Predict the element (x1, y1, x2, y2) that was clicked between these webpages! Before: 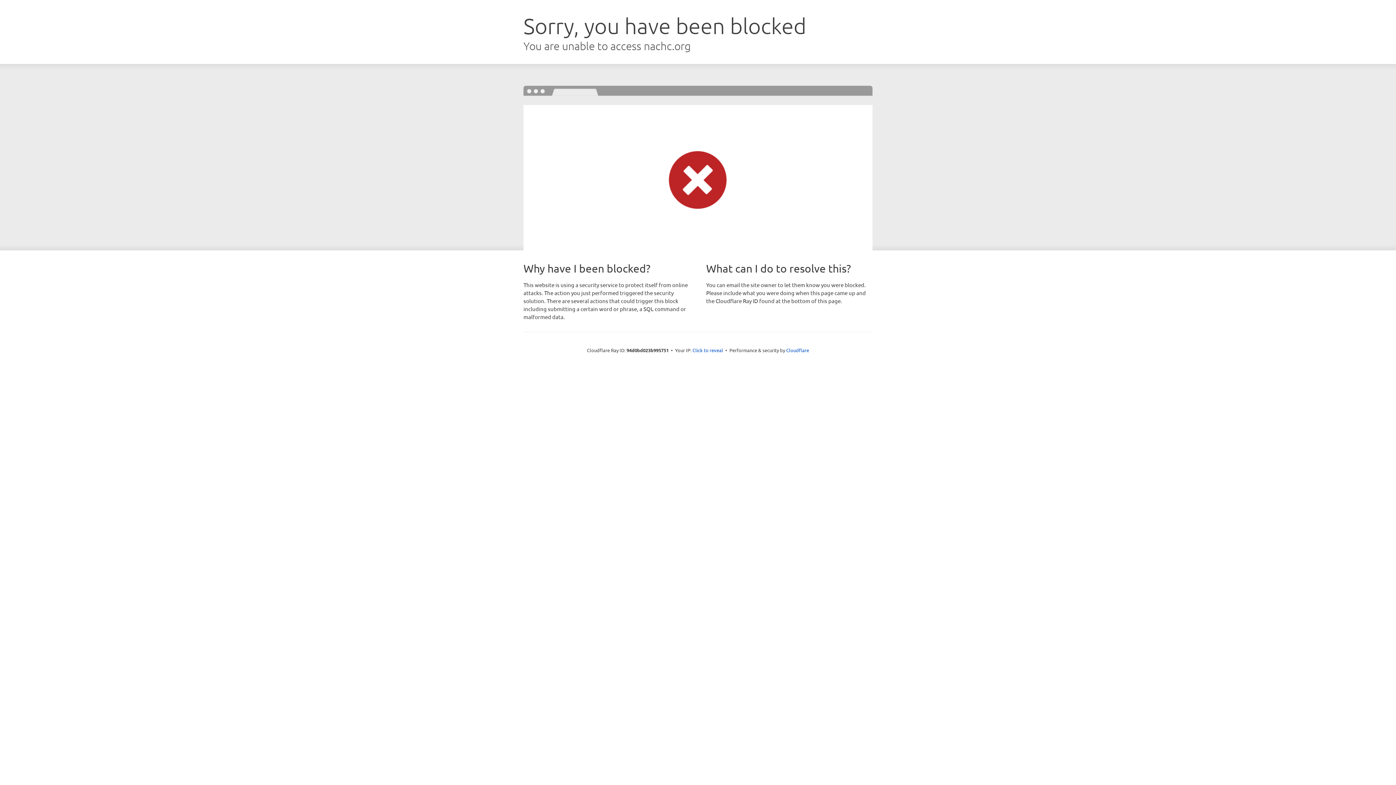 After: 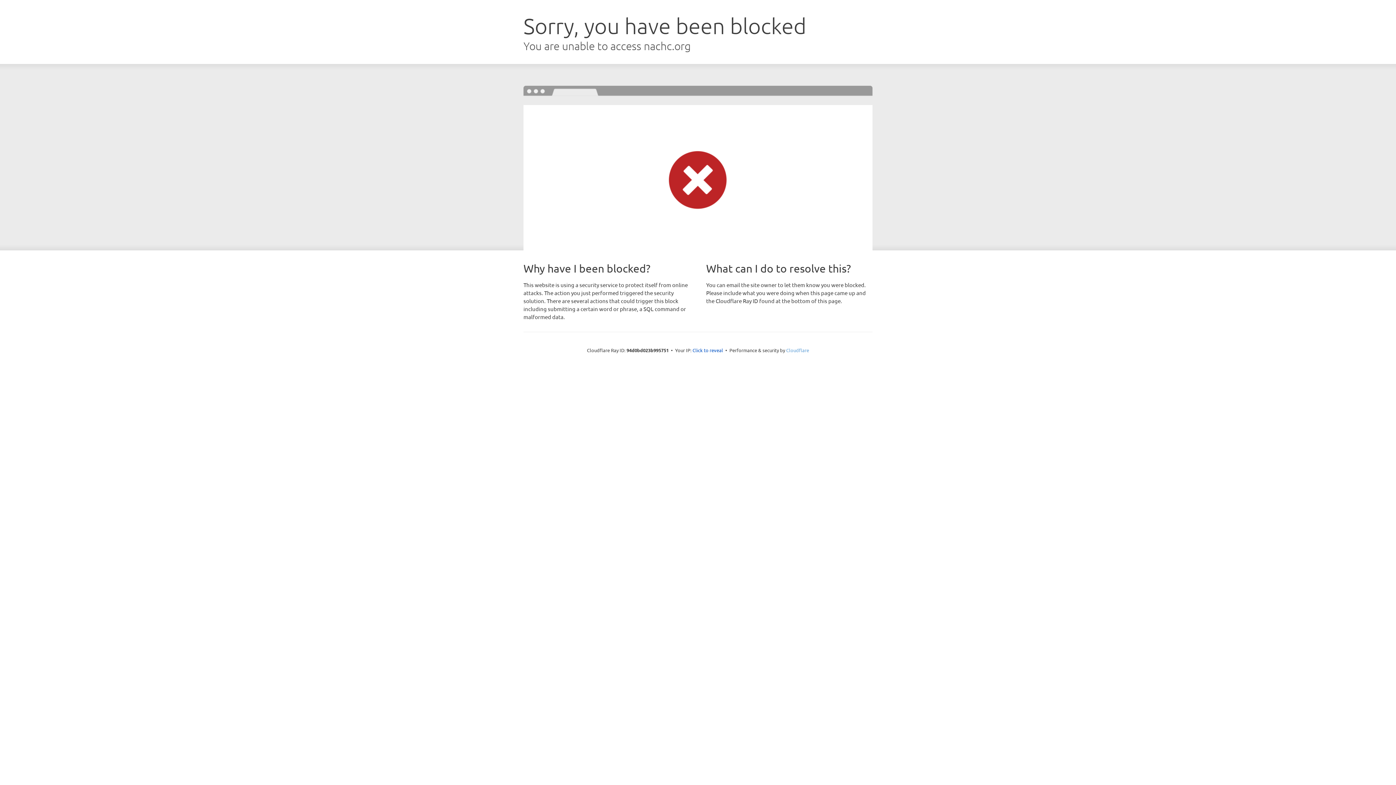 Action: label: Cloudflare bbox: (786, 347, 809, 353)